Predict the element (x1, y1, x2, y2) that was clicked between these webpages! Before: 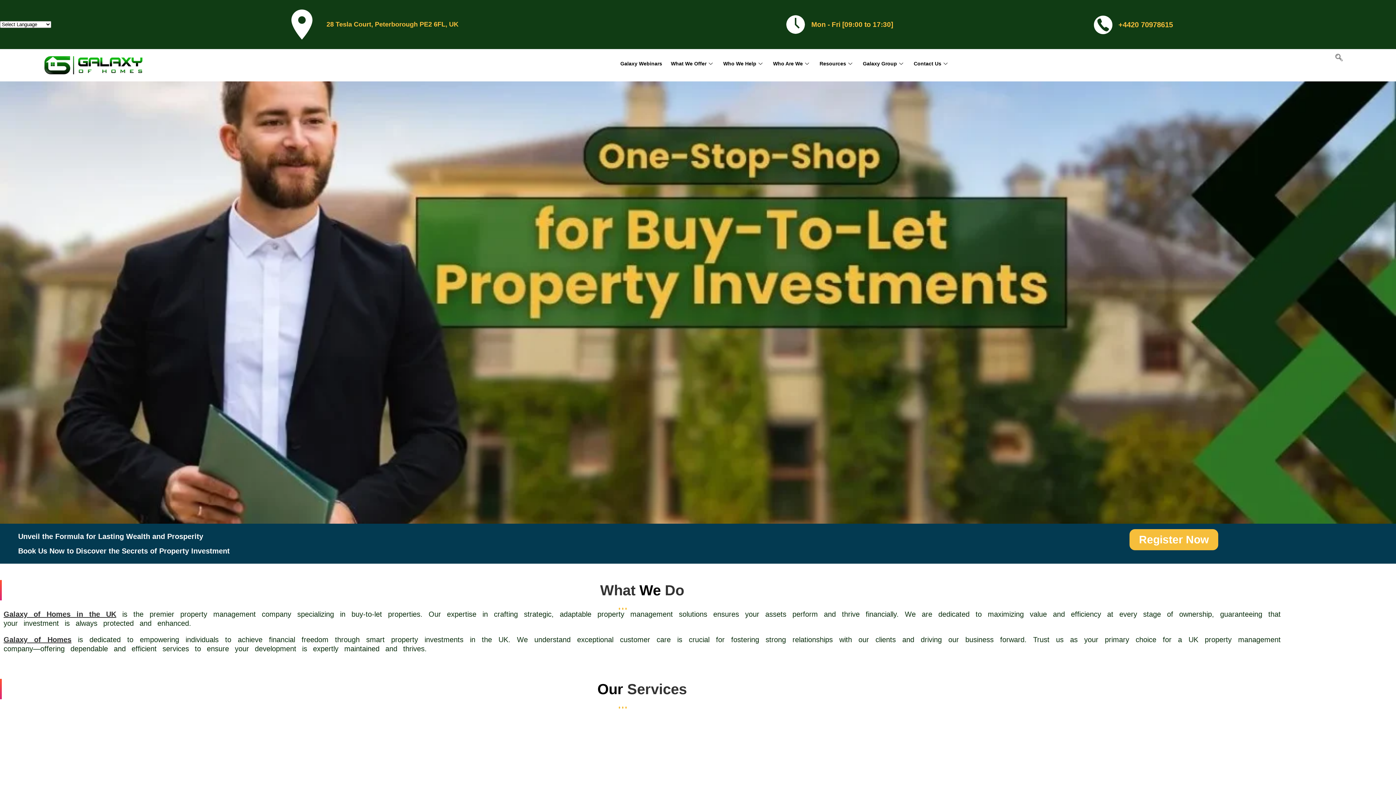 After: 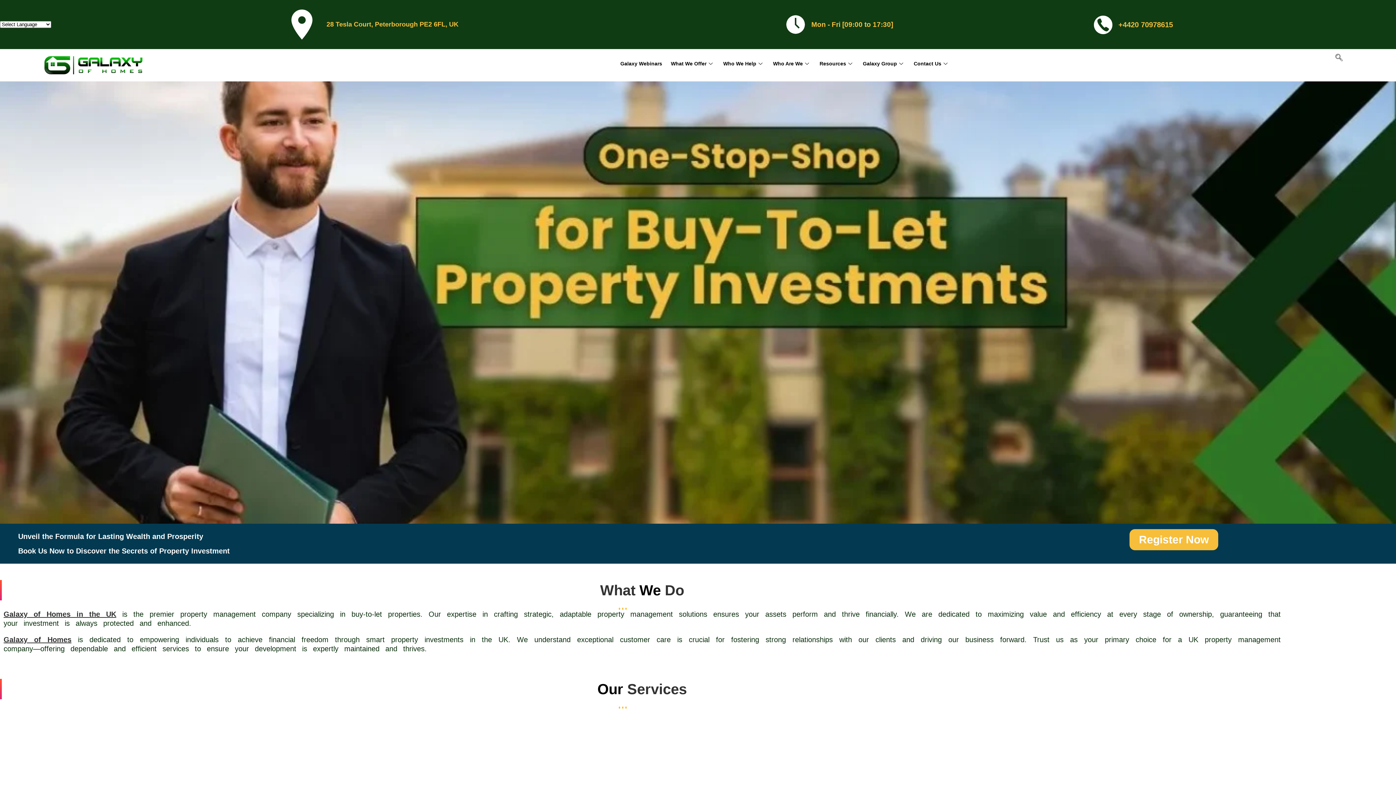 Action: bbox: (0, 49, 186, 81)